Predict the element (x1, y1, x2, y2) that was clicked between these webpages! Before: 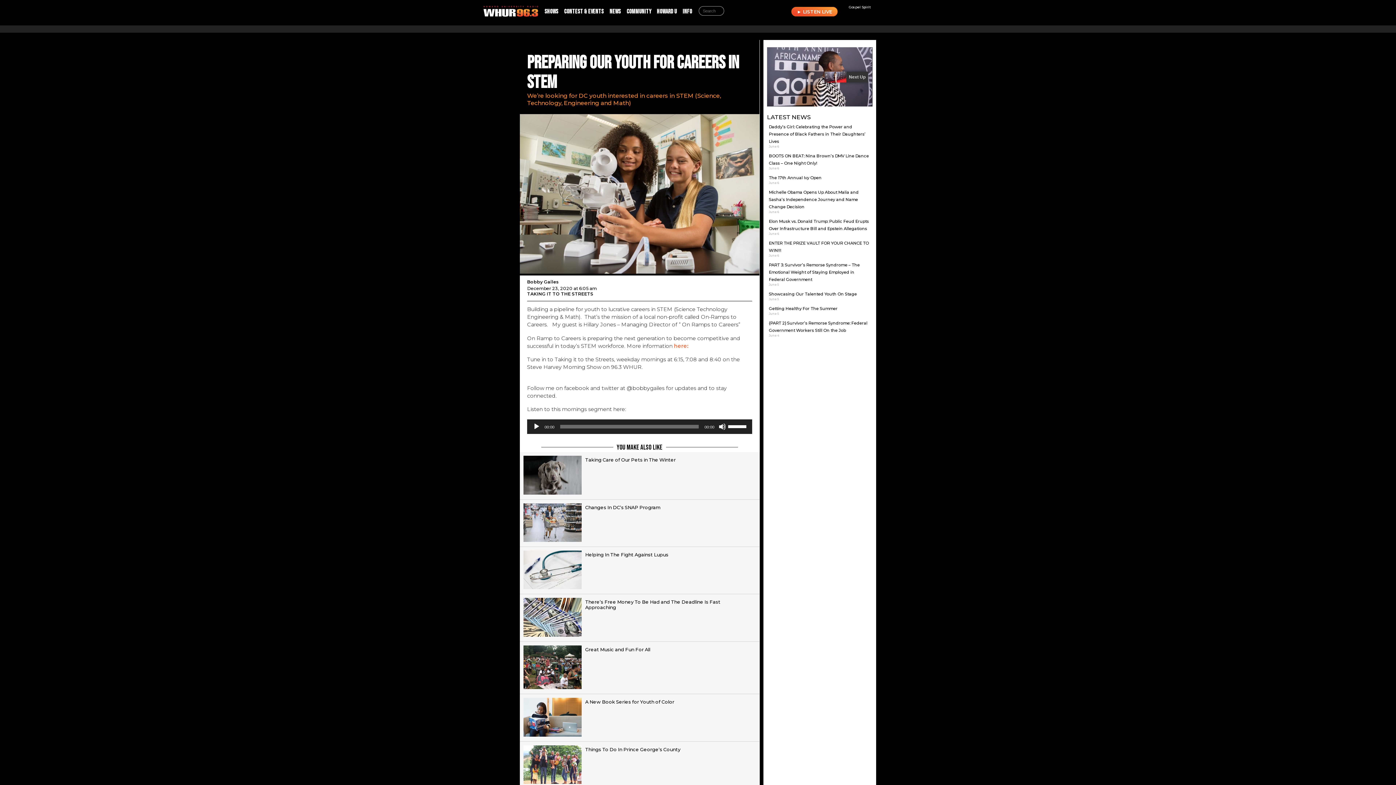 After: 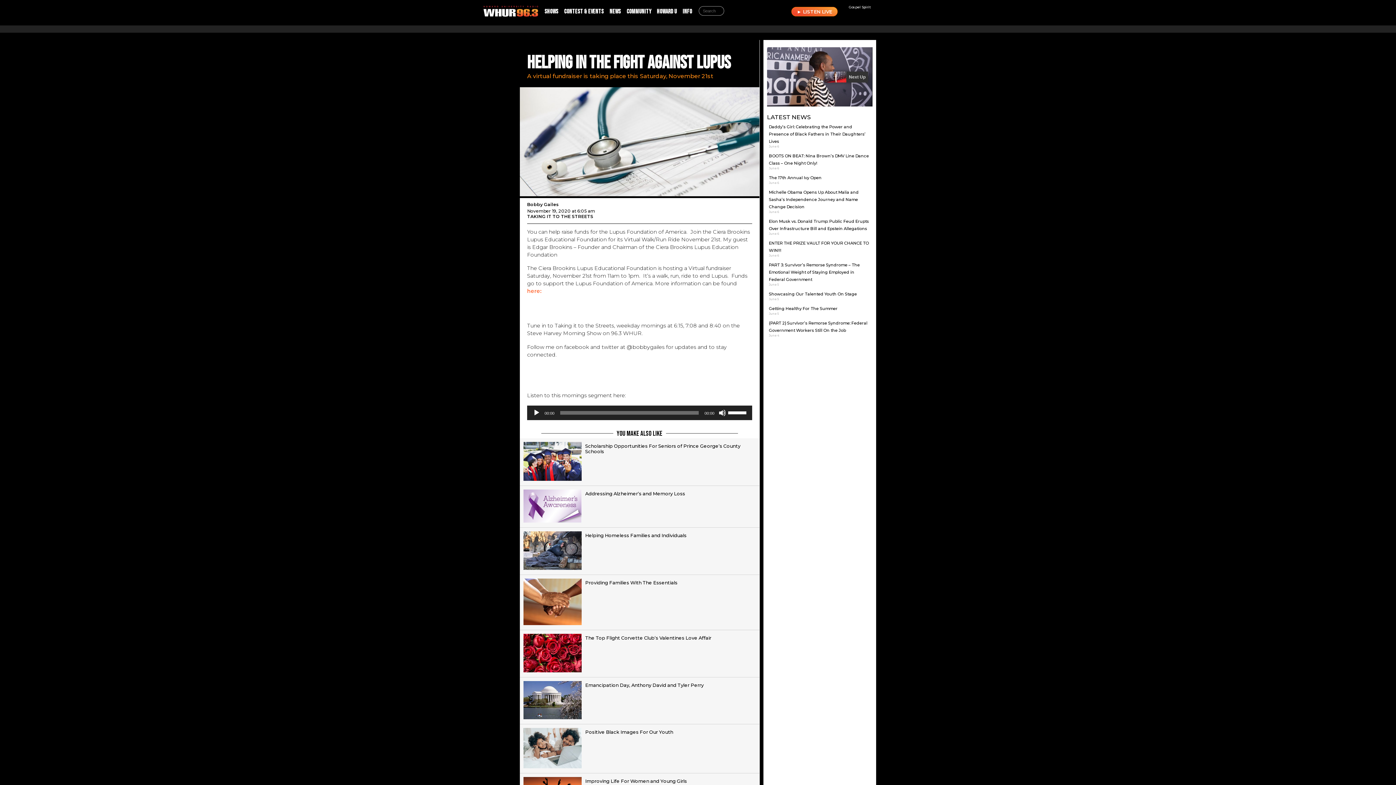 Action: label: Helping In The Fight Against Lupus bbox: (520, 547, 759, 594)